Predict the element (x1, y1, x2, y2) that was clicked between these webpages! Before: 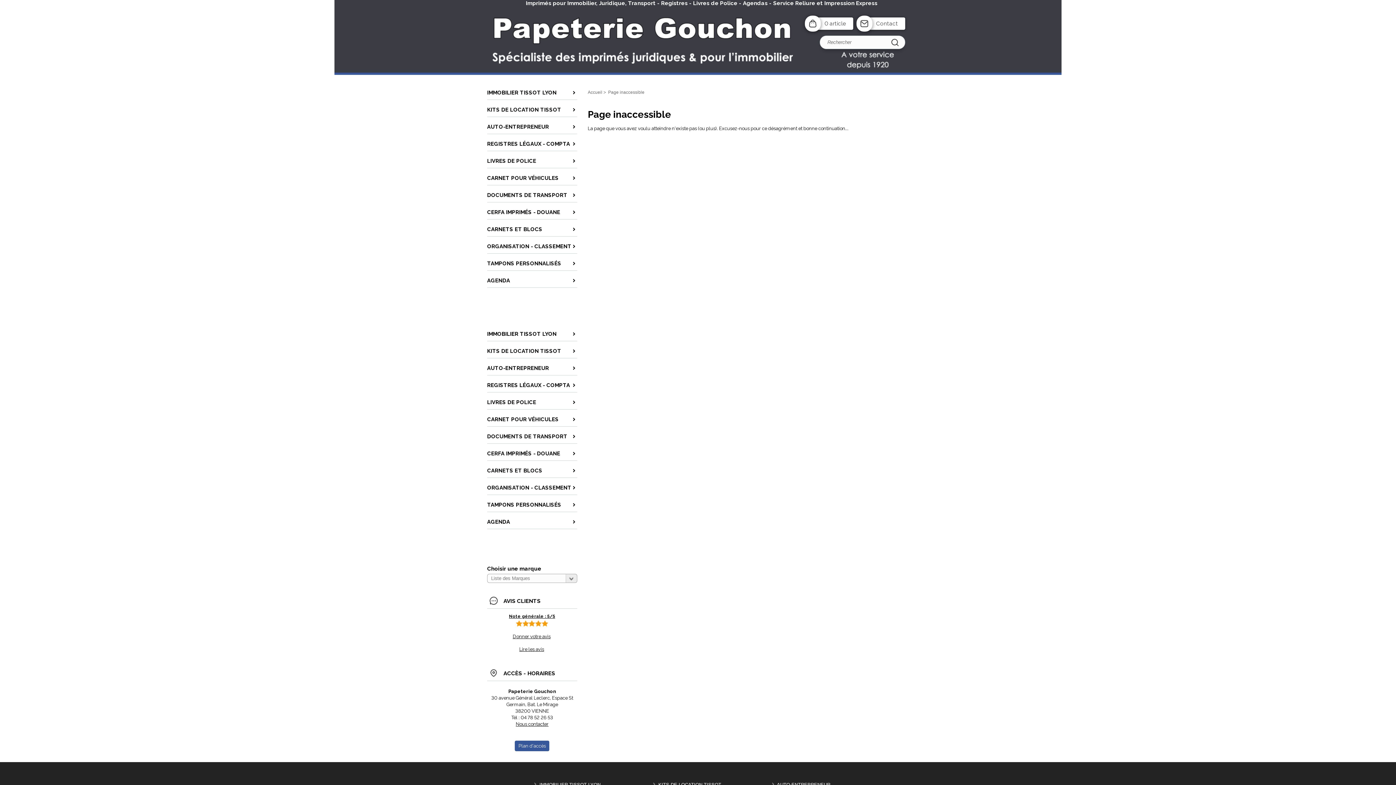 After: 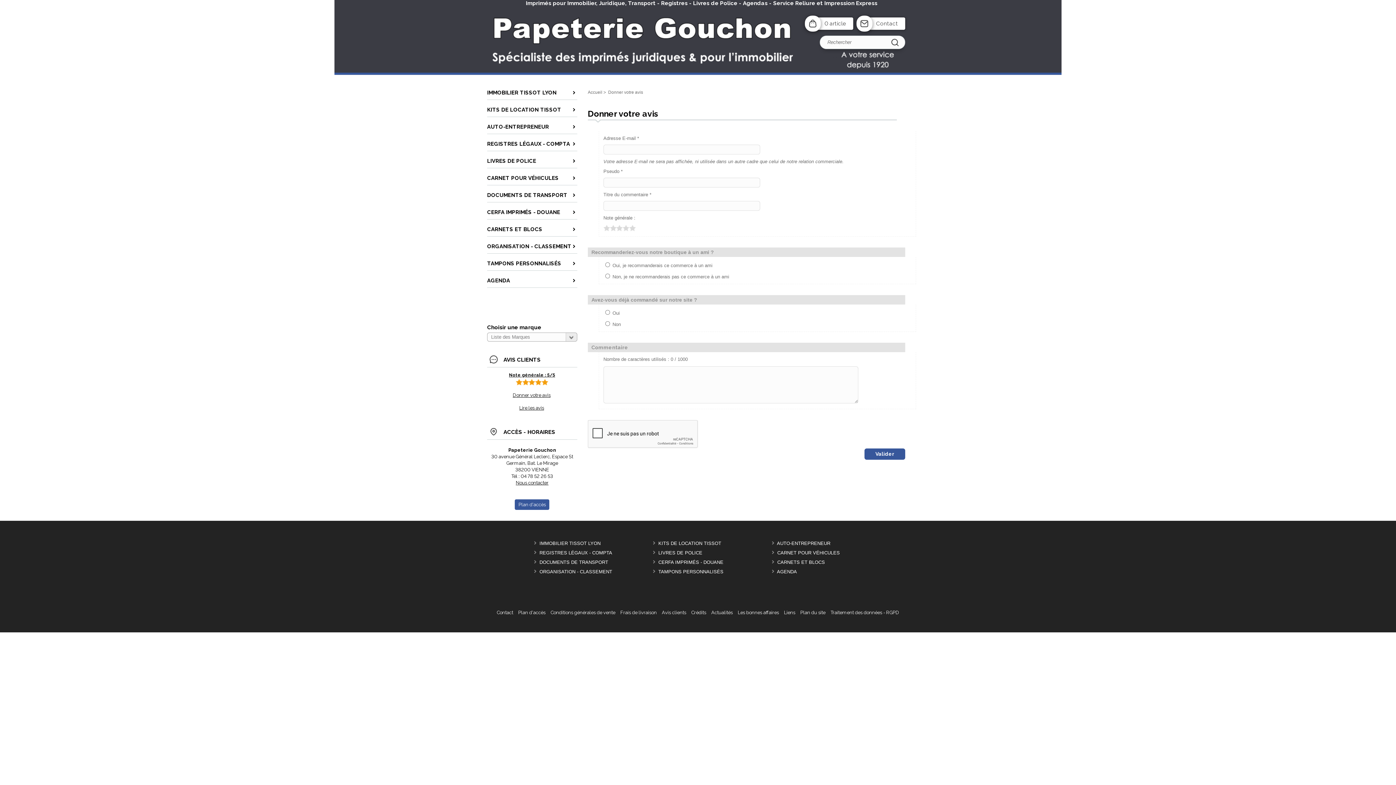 Action: bbox: (512, 634, 550, 639) label: Donner votre avis